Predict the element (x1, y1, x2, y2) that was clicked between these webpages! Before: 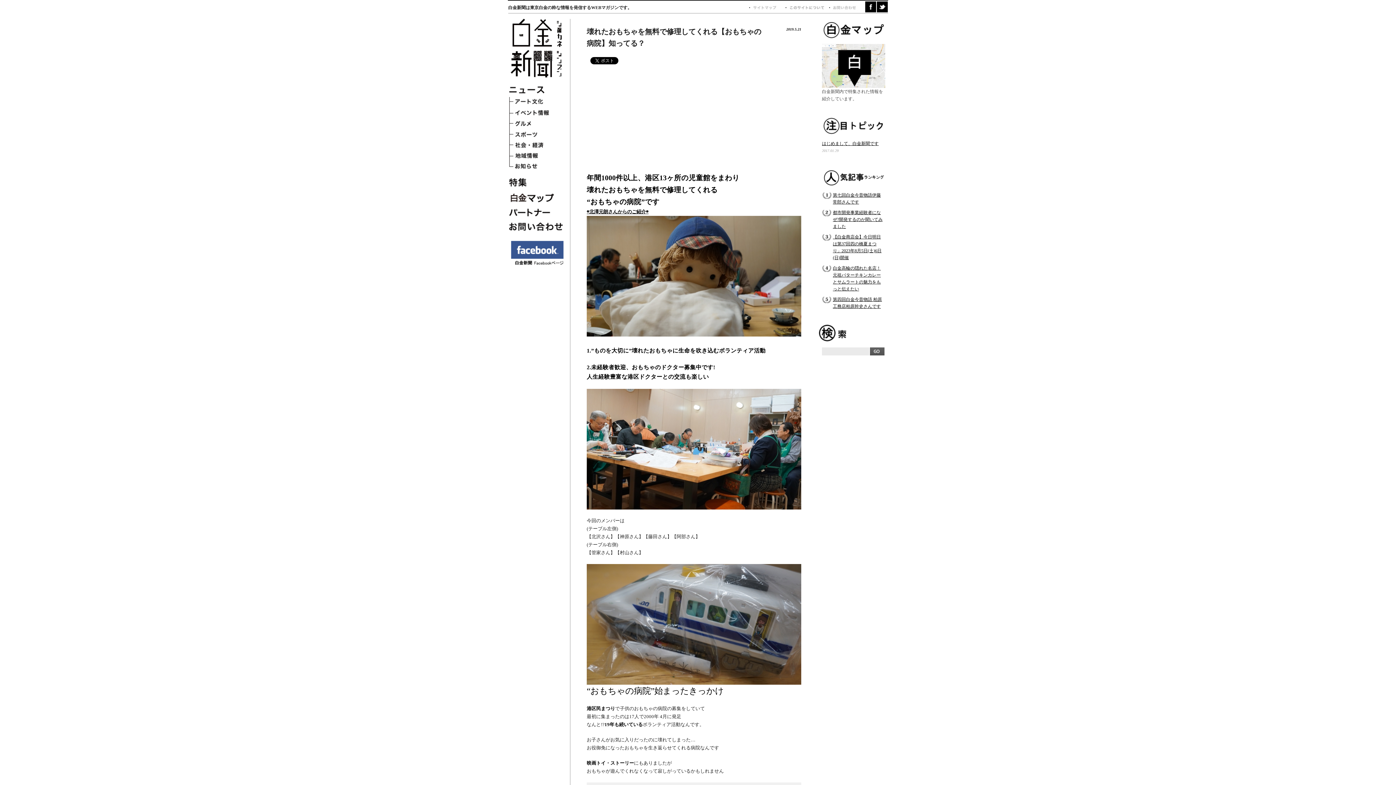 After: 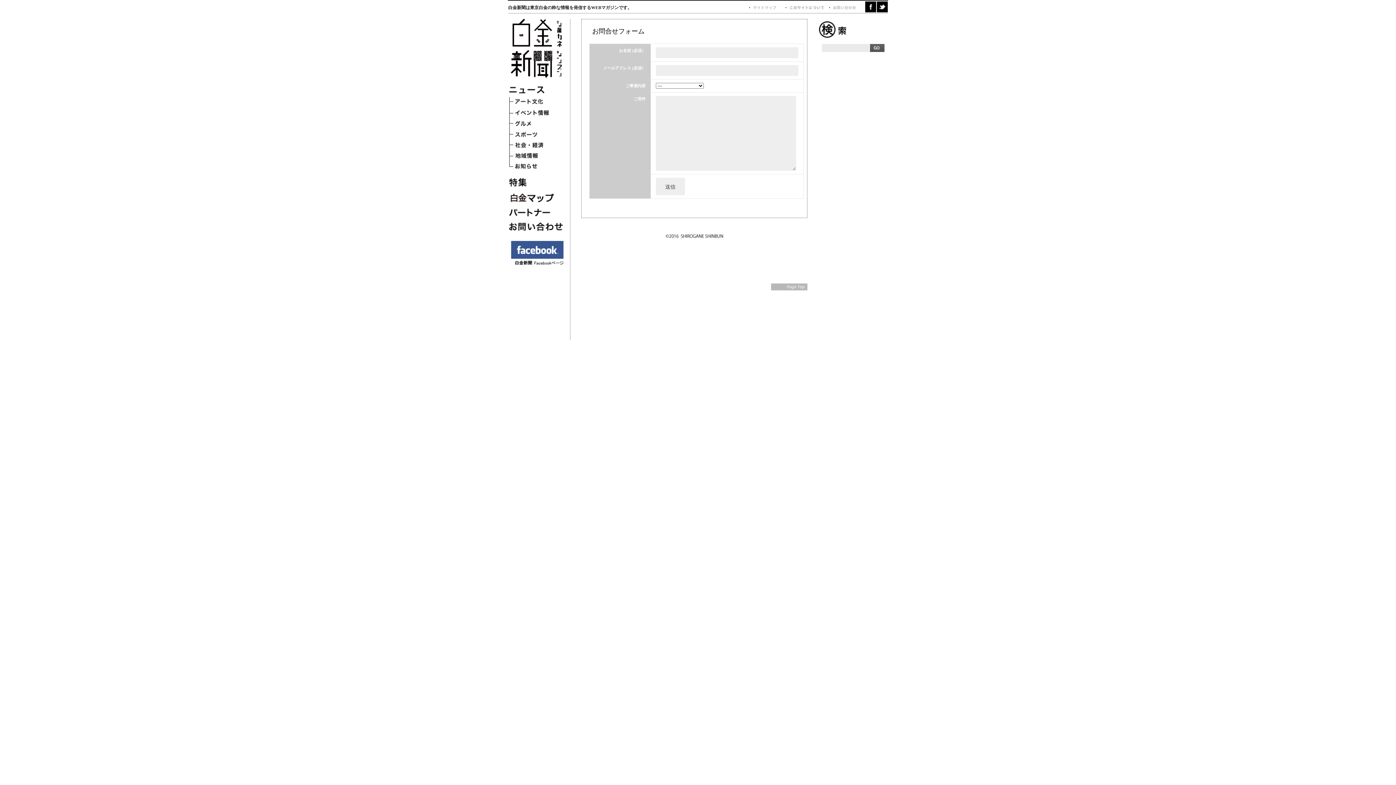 Action: label: お問い合わせ bbox: (829, 5, 865, 10)